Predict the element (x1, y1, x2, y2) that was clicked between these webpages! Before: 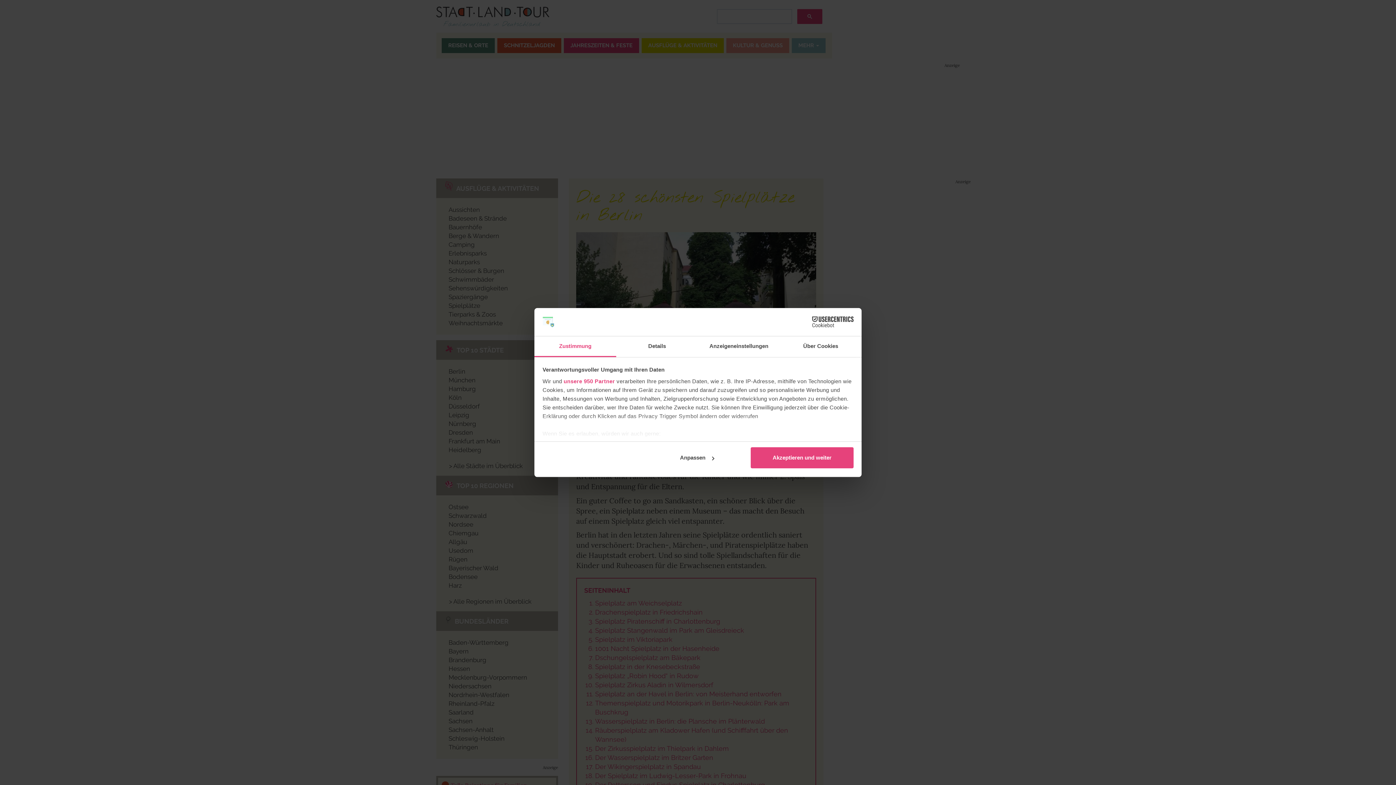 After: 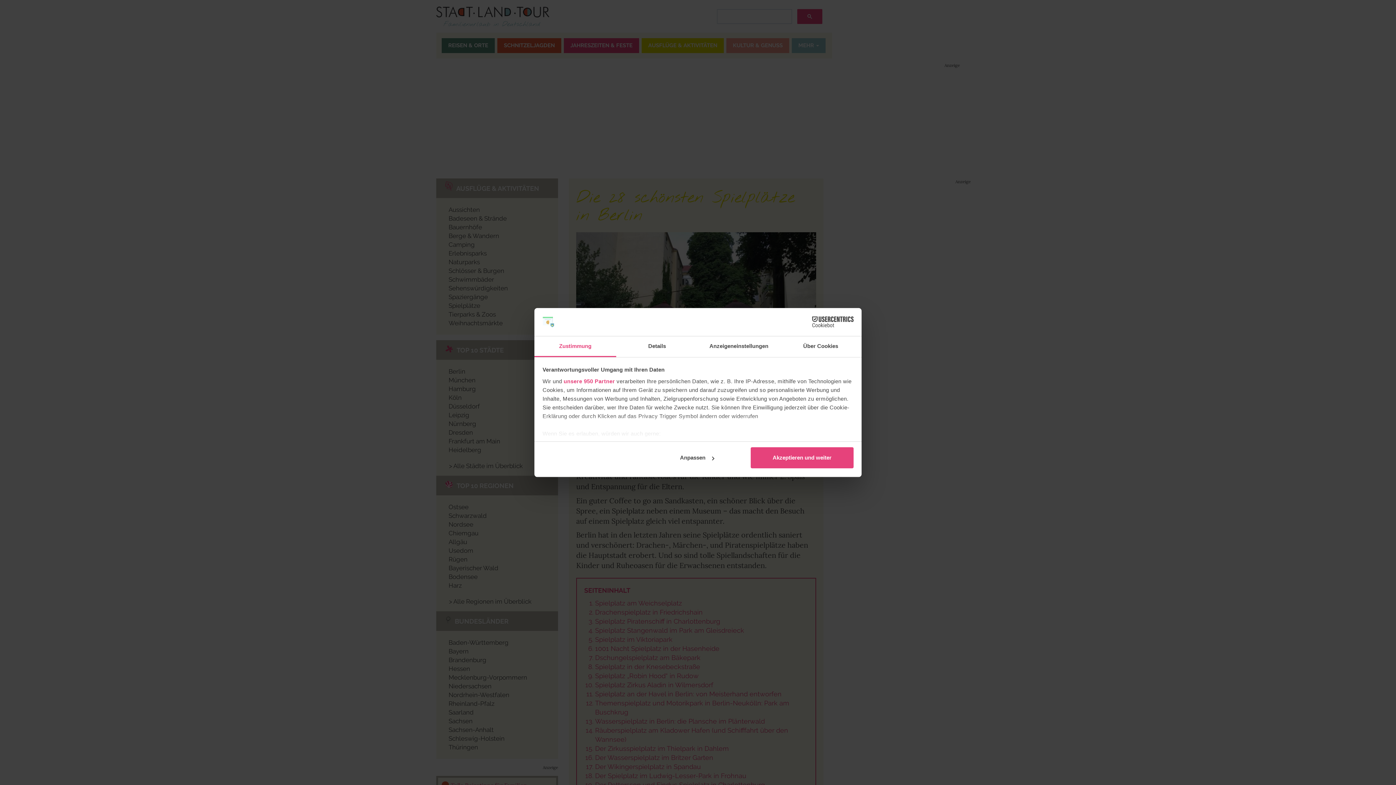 Action: label: Cookiebot - opens in a new window bbox: (790, 316, 853, 327)